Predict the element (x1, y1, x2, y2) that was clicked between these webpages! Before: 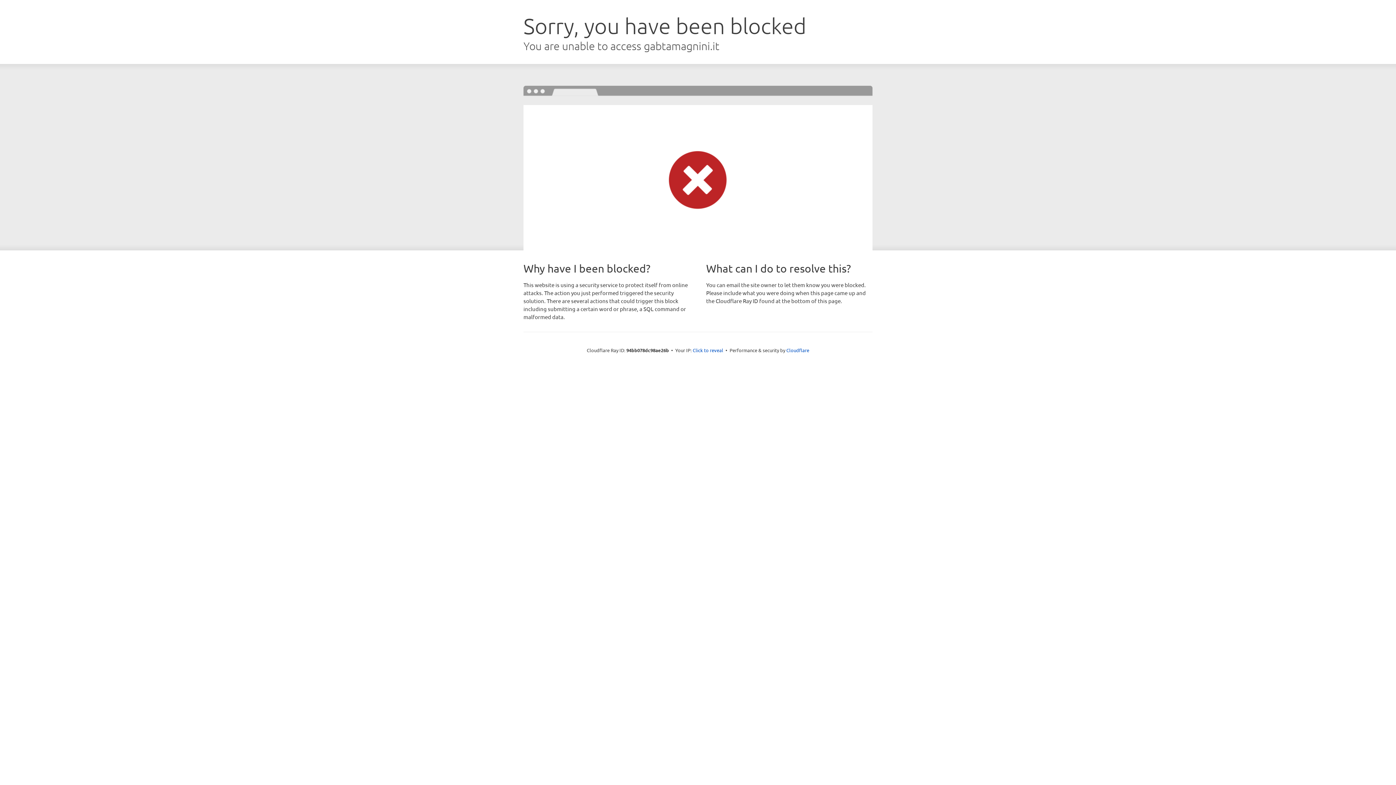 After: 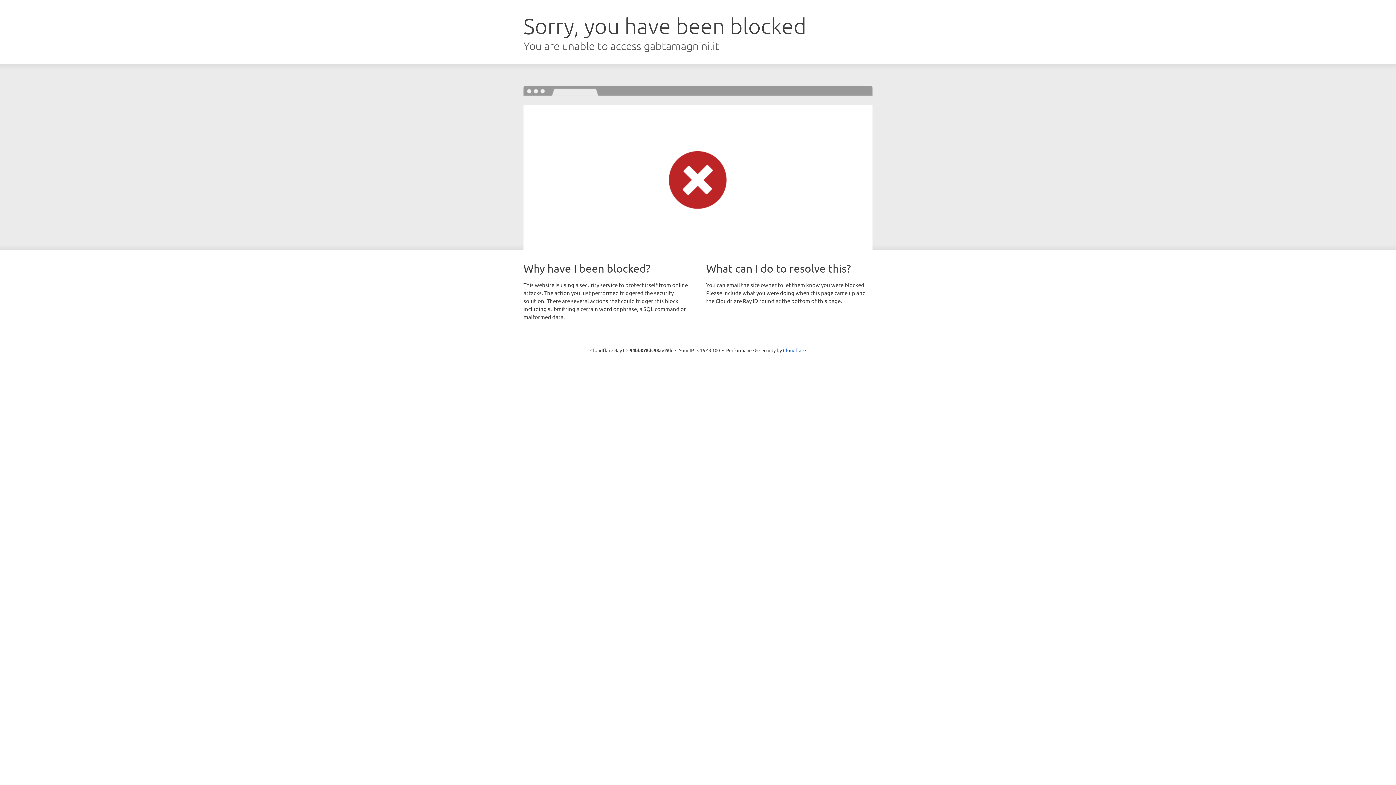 Action: bbox: (692, 346, 723, 353) label: Click to reveal